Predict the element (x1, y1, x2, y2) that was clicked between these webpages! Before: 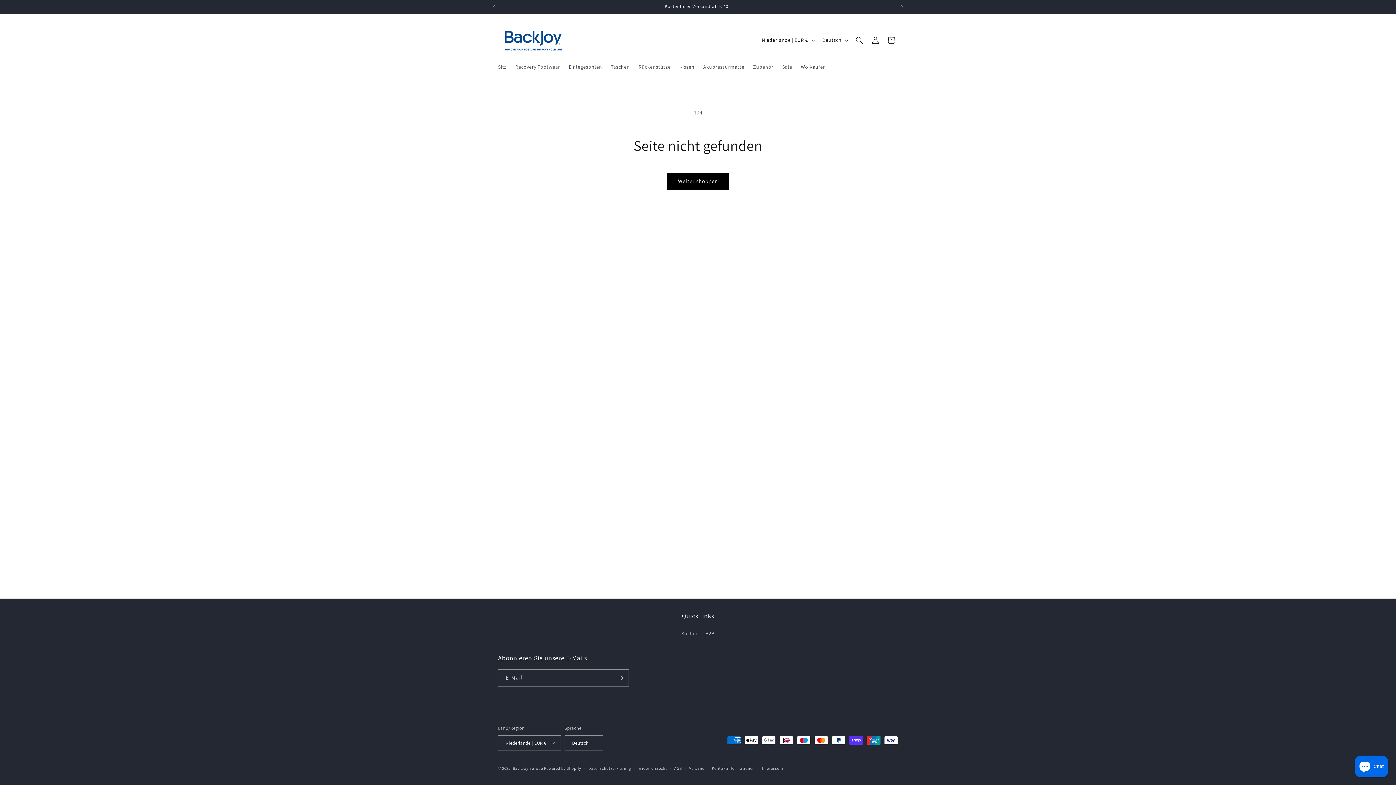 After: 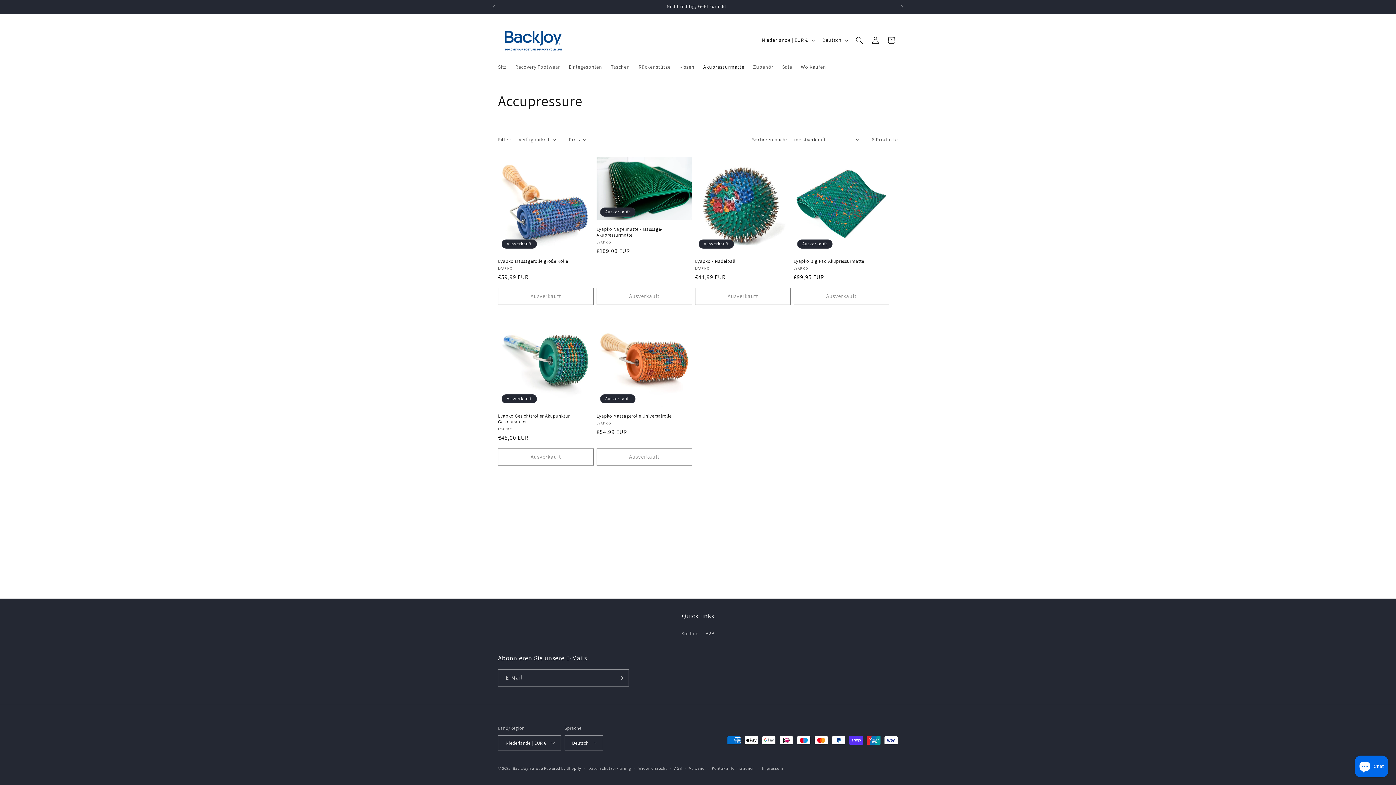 Action: label: Akupressurmatte bbox: (699, 59, 748, 74)